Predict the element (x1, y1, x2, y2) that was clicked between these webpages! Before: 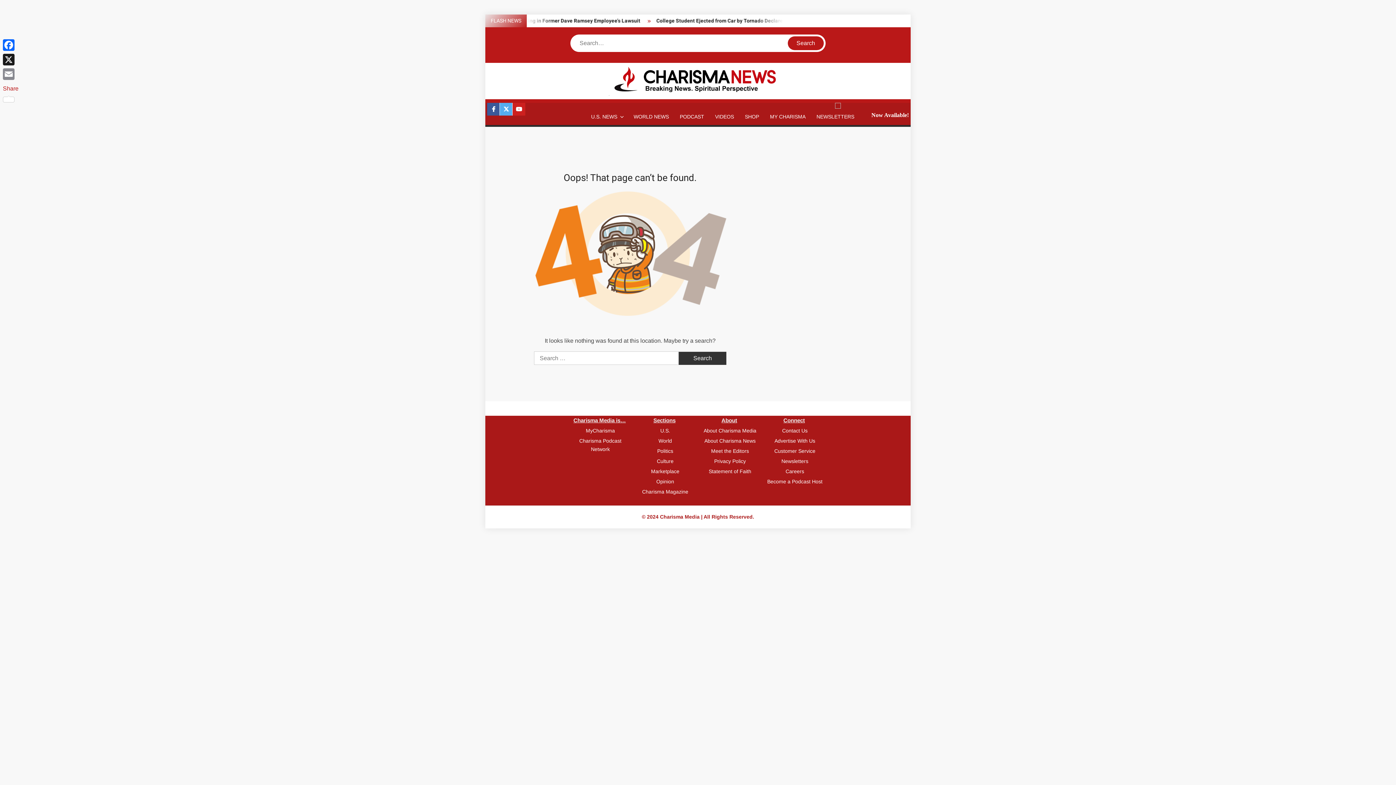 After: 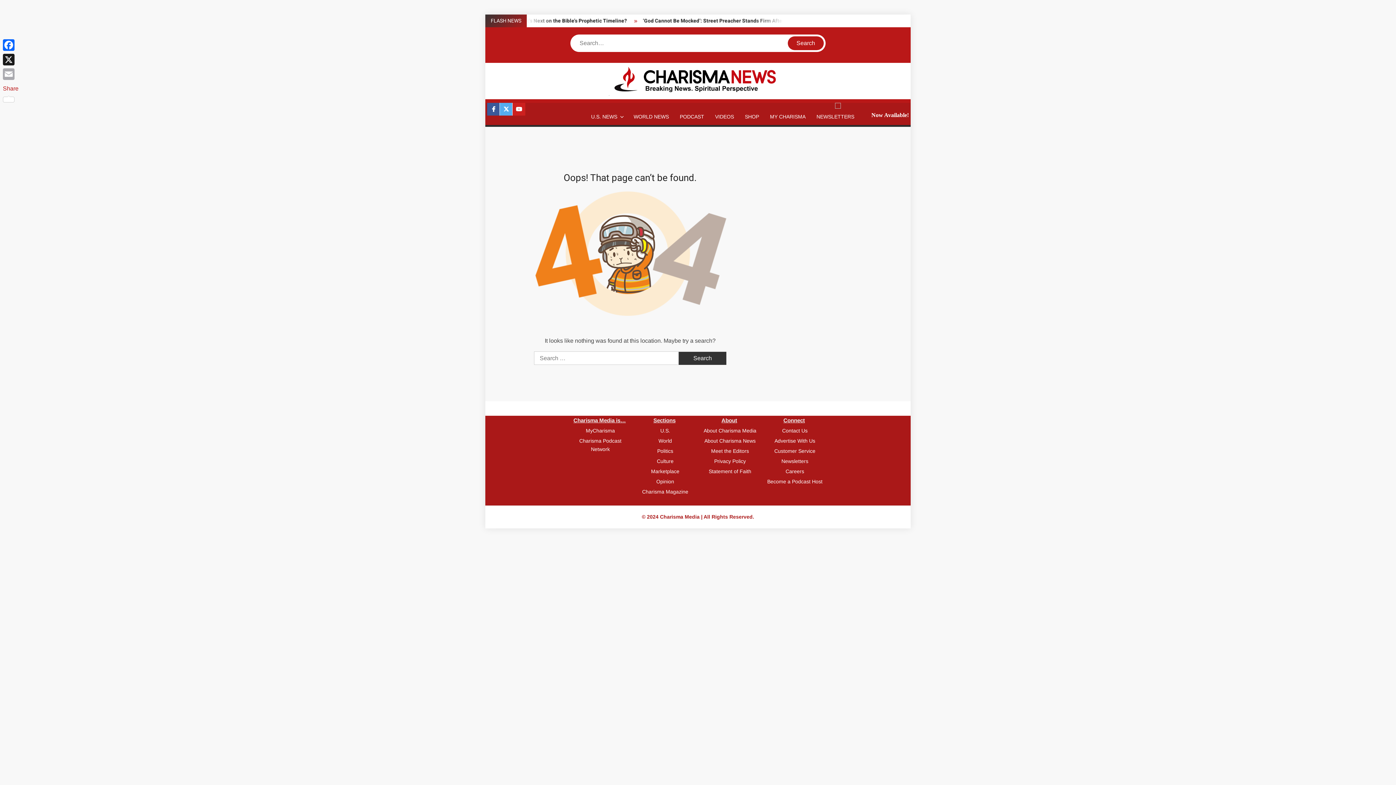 Action: bbox: (1, 66, 20, 81) label: Email